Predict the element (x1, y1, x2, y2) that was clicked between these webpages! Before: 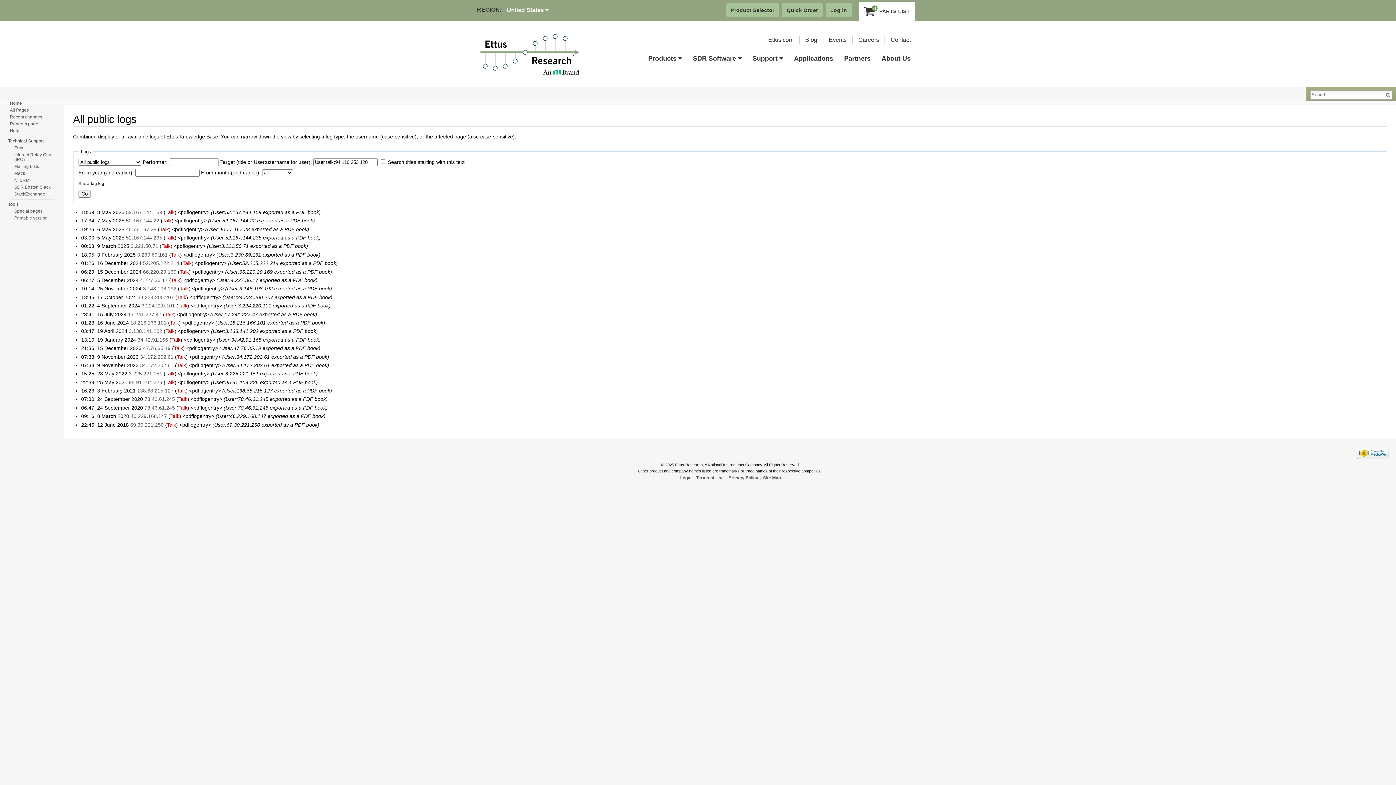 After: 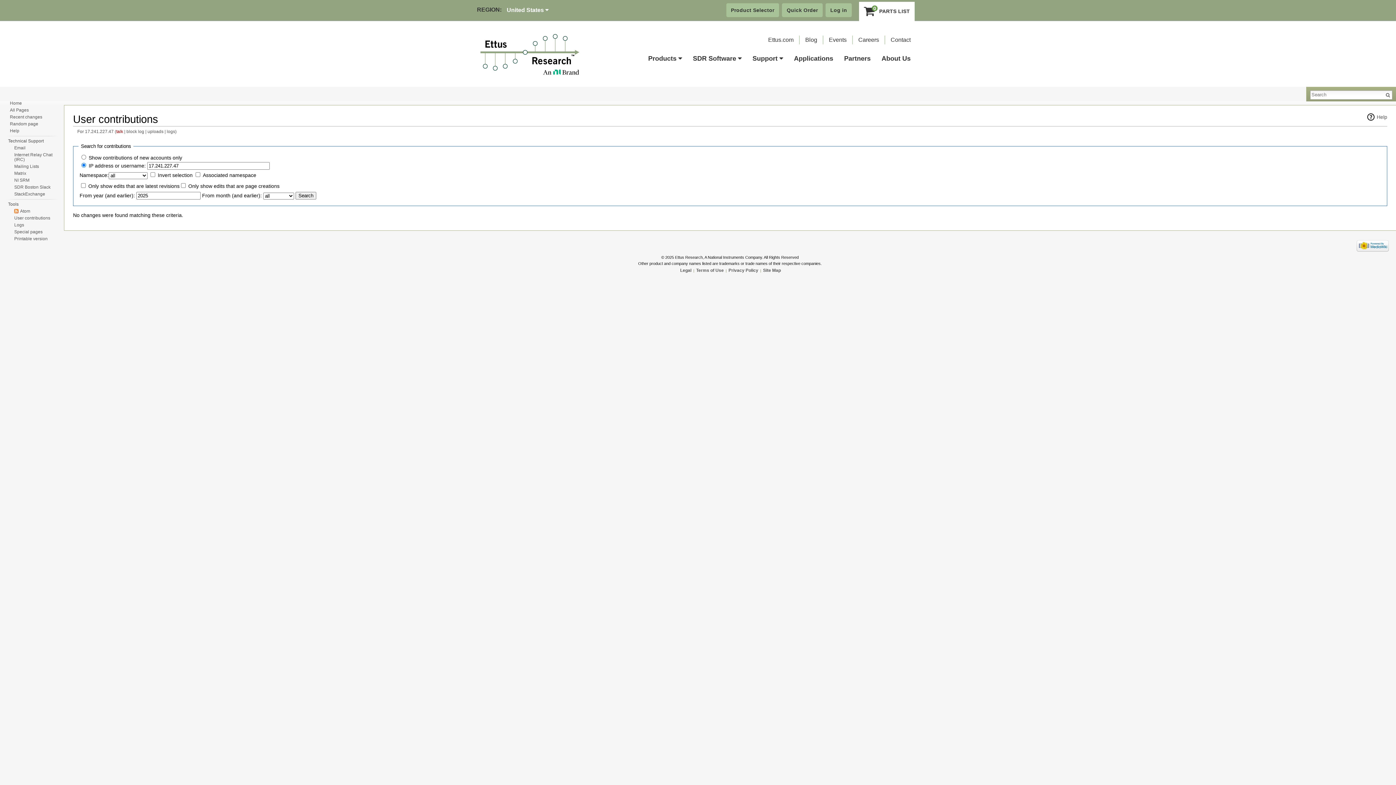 Action: bbox: (128, 311, 161, 317) label: 17.241.227.47